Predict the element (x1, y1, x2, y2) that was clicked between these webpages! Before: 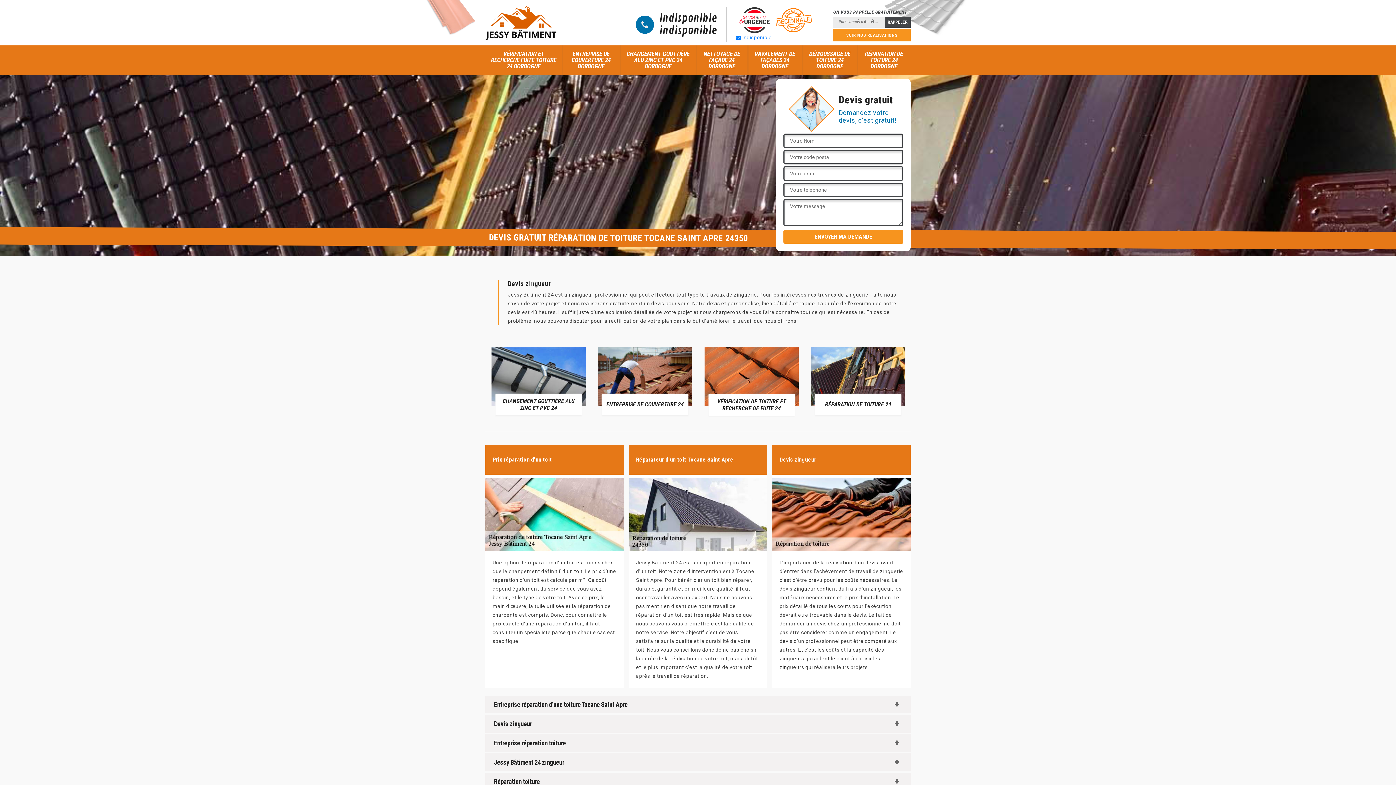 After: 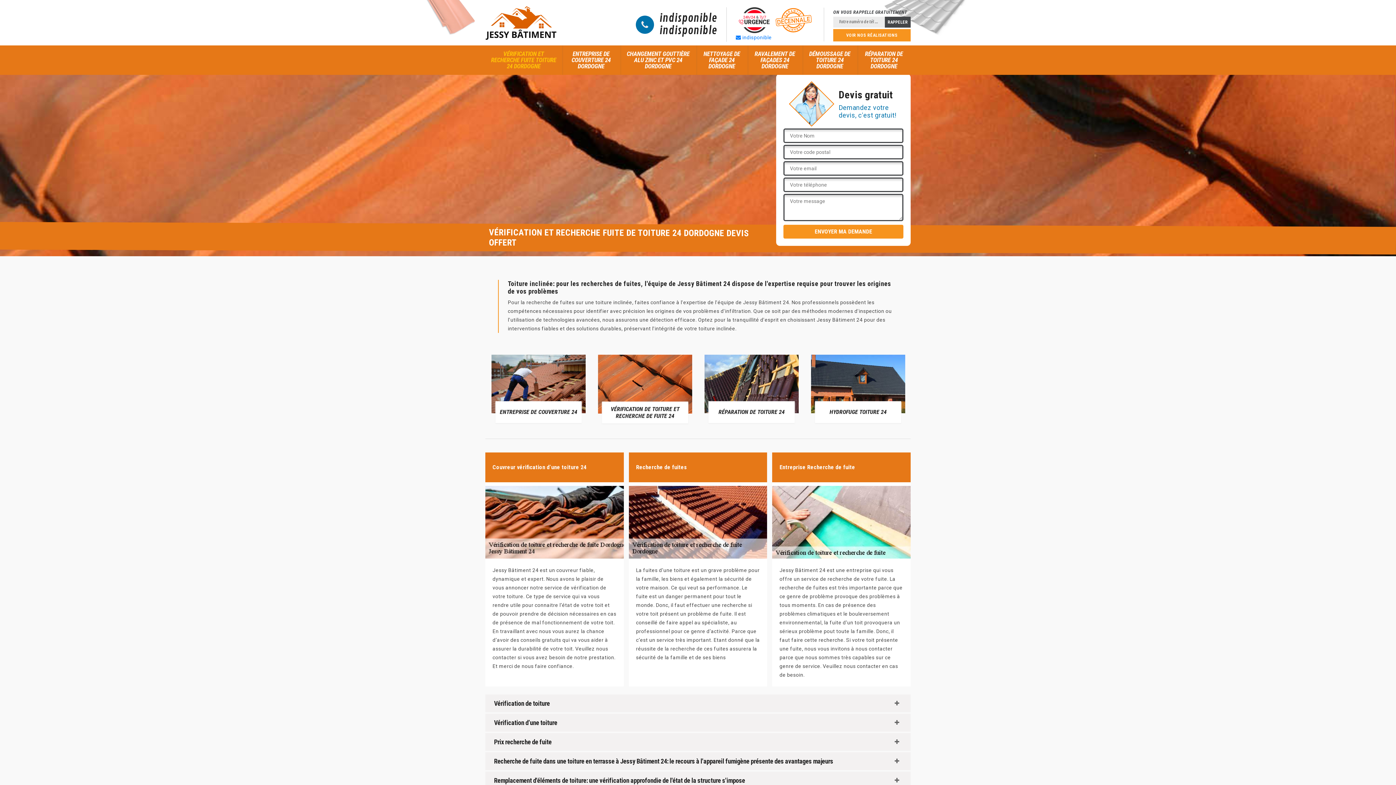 Action: bbox: (487, 45, 560, 74) label: VÉRIFICATION ET RECHERCHE FUITE TOITURE 24 DORDOGNE